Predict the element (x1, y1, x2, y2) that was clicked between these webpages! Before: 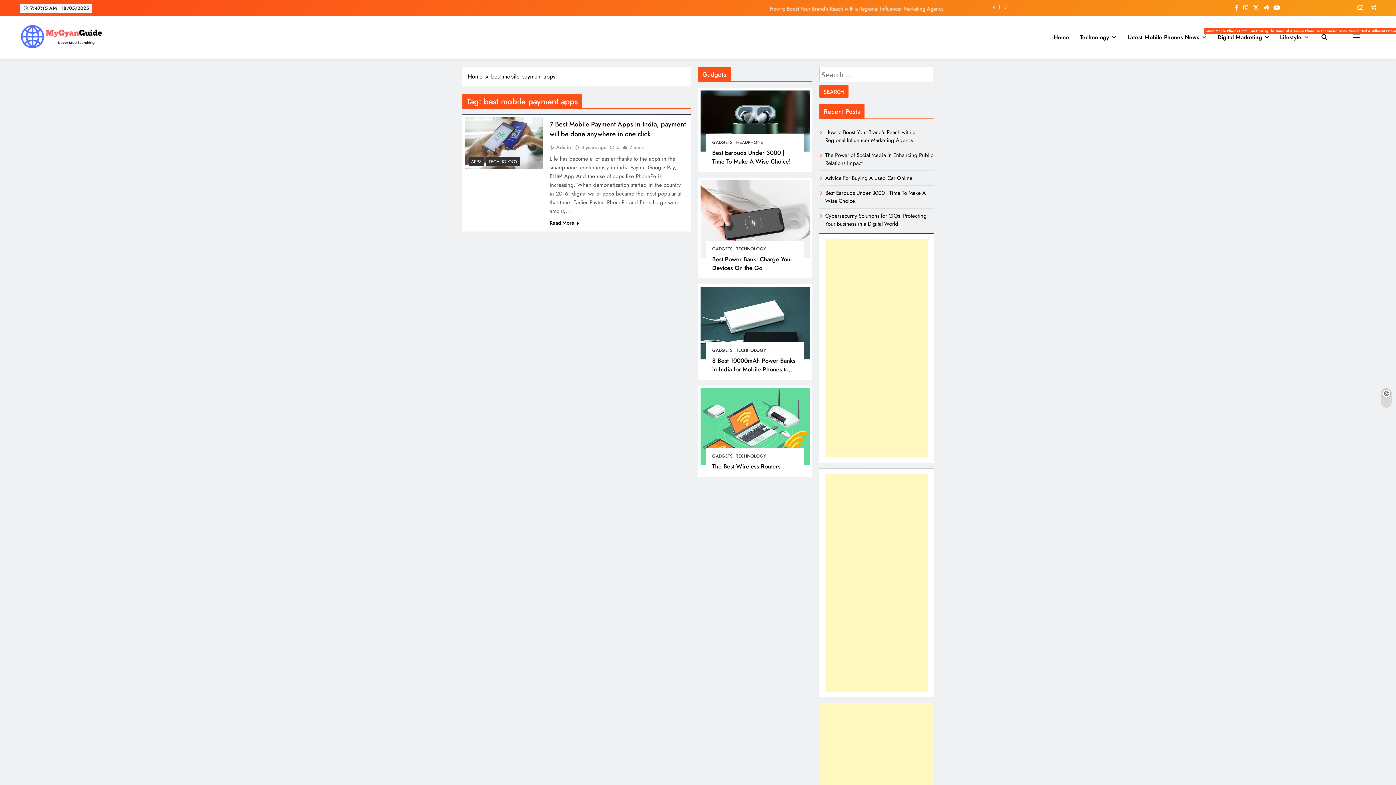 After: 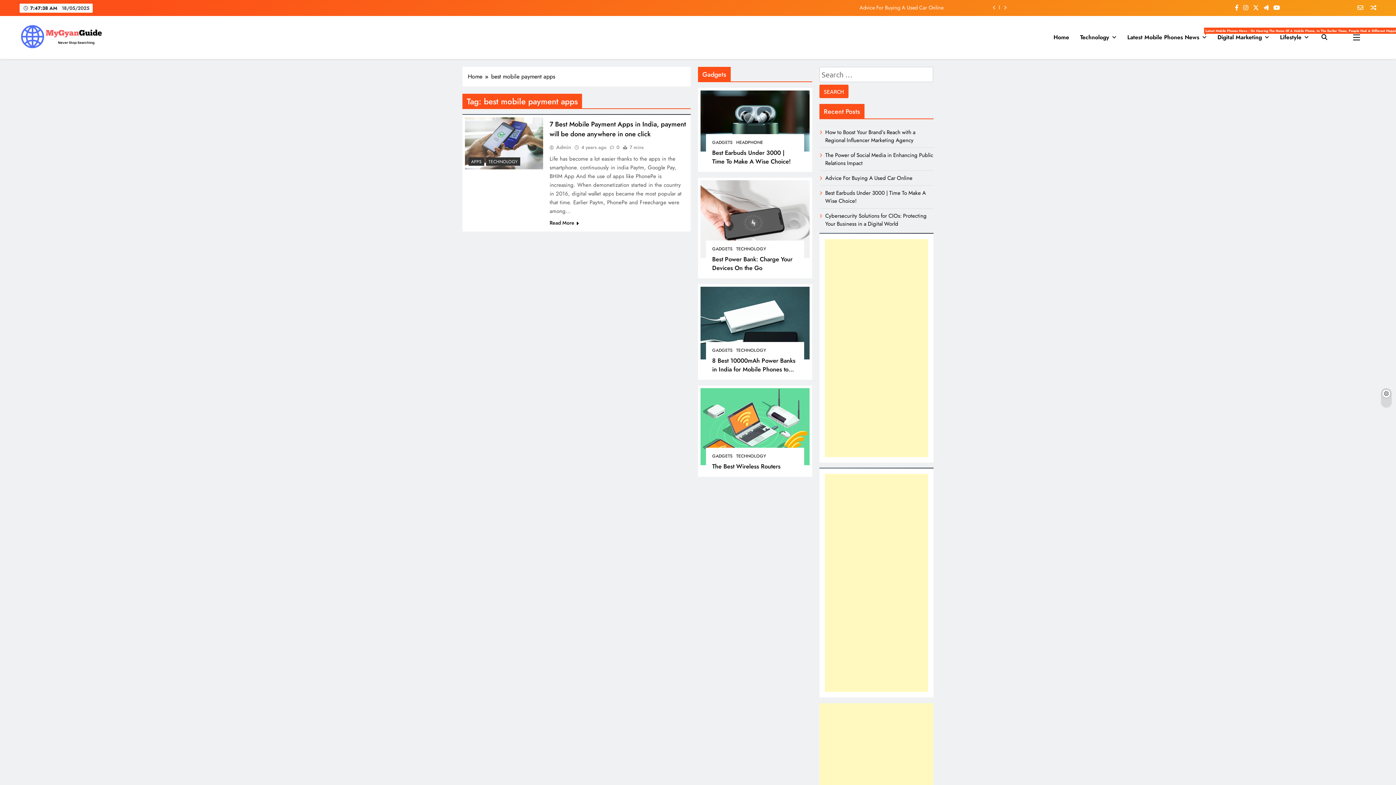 Action: bbox: (1370, 3, 1376, 12)